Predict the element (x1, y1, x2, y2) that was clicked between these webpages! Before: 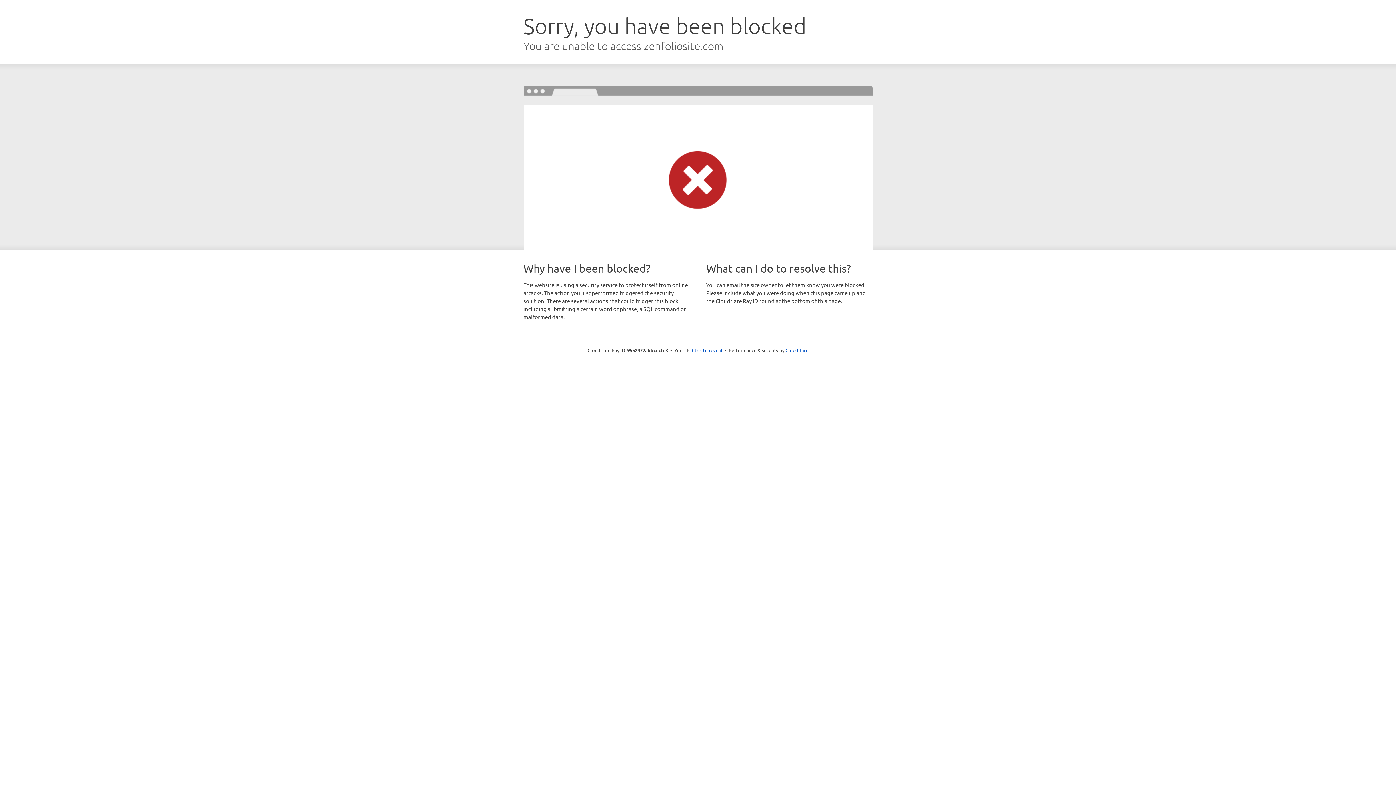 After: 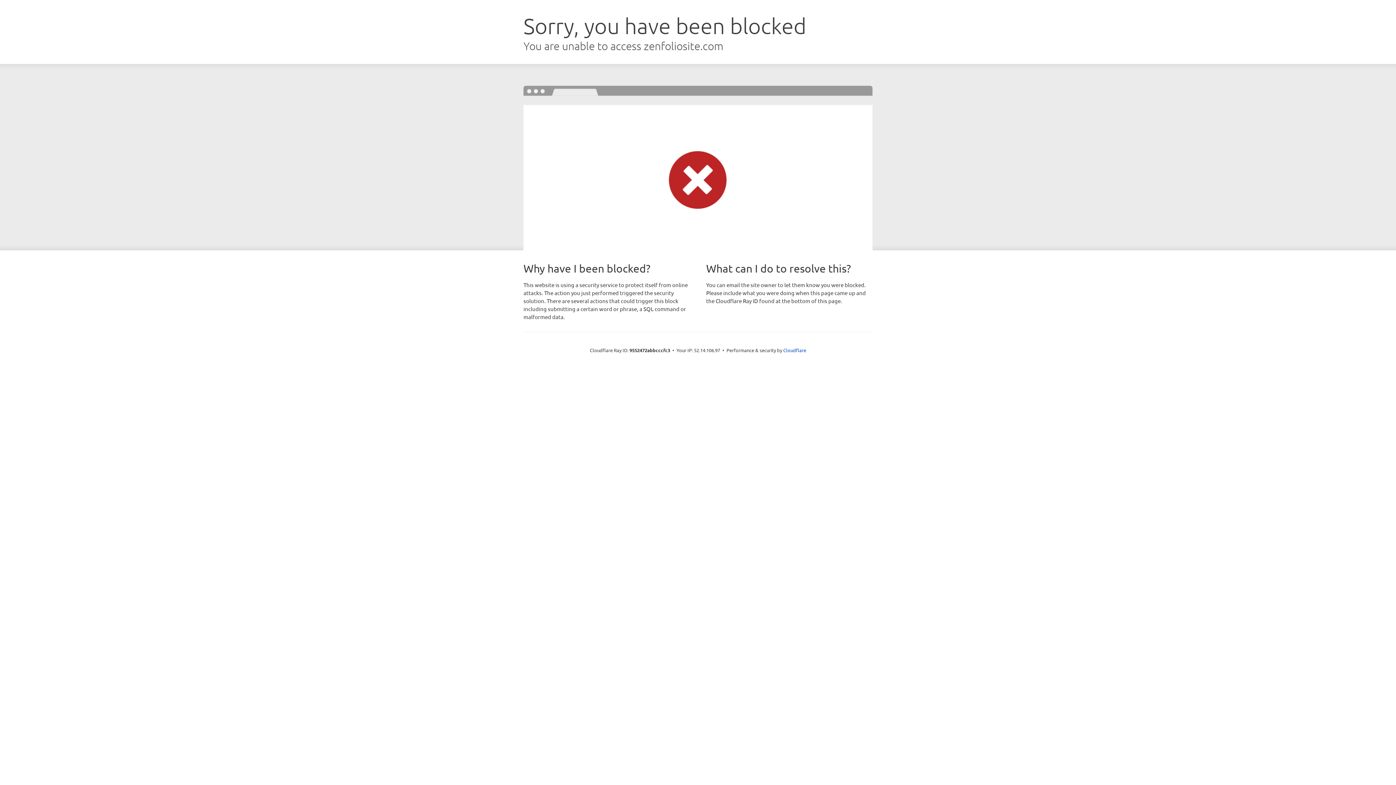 Action: label: Click to reveal bbox: (692, 346, 722, 353)